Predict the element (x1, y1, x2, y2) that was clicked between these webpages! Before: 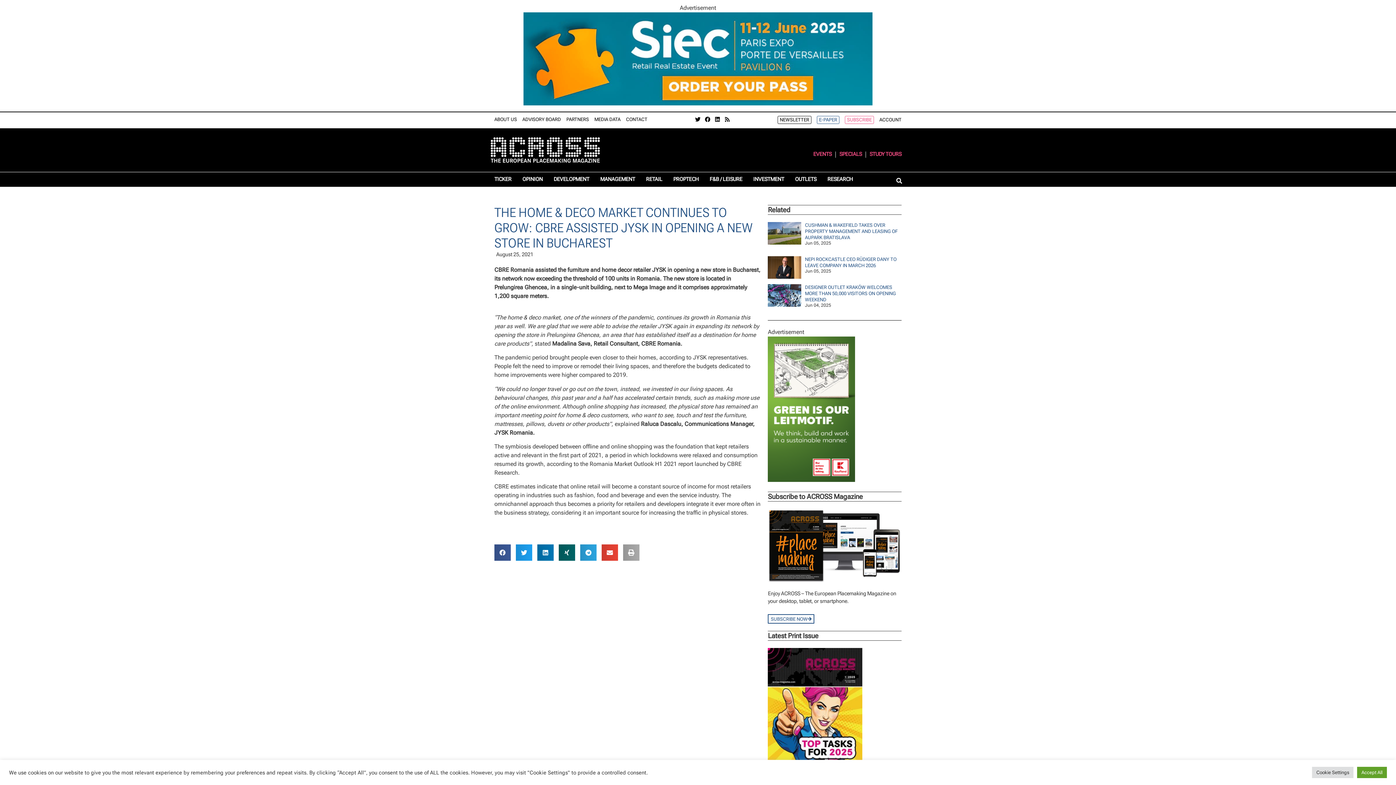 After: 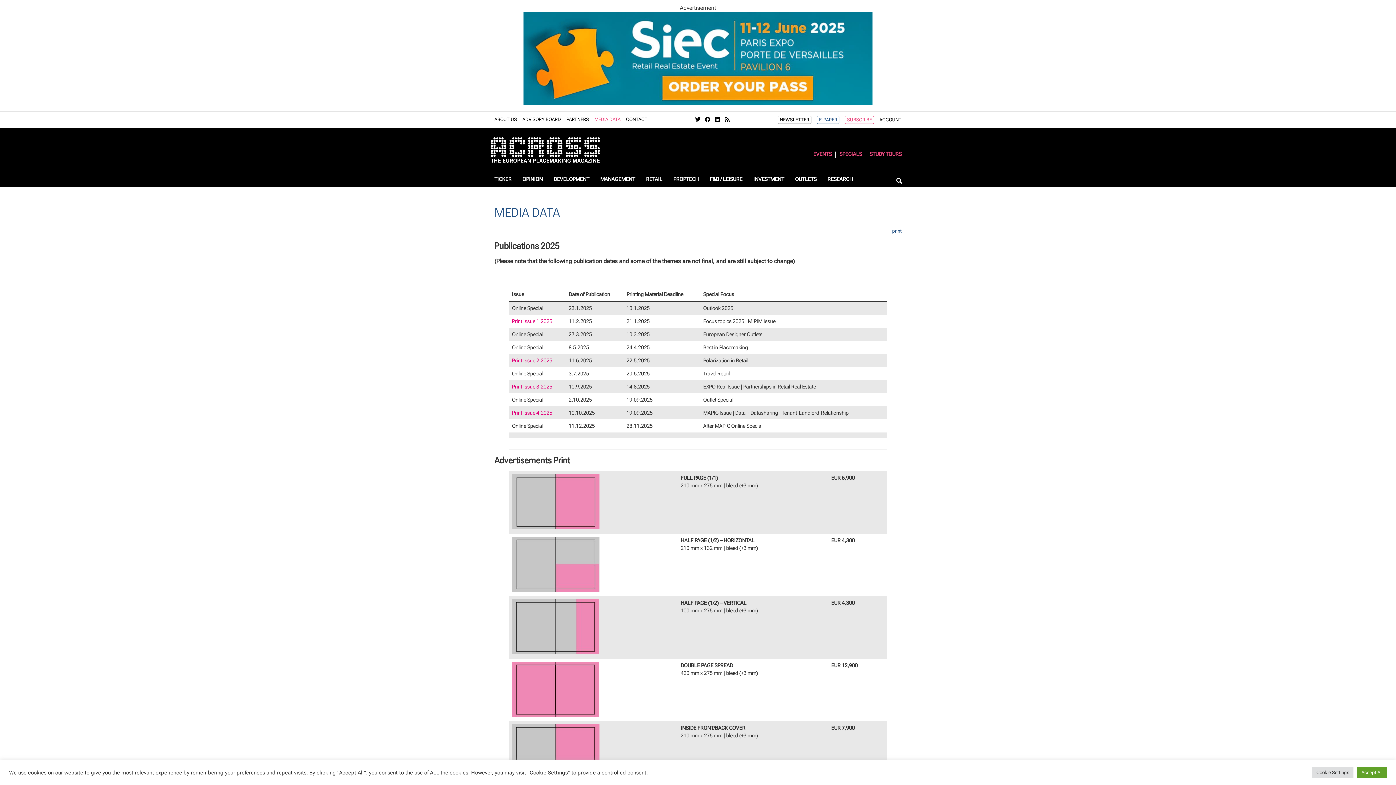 Action: label: MEDIA DATA bbox: (594, 116, 620, 123)